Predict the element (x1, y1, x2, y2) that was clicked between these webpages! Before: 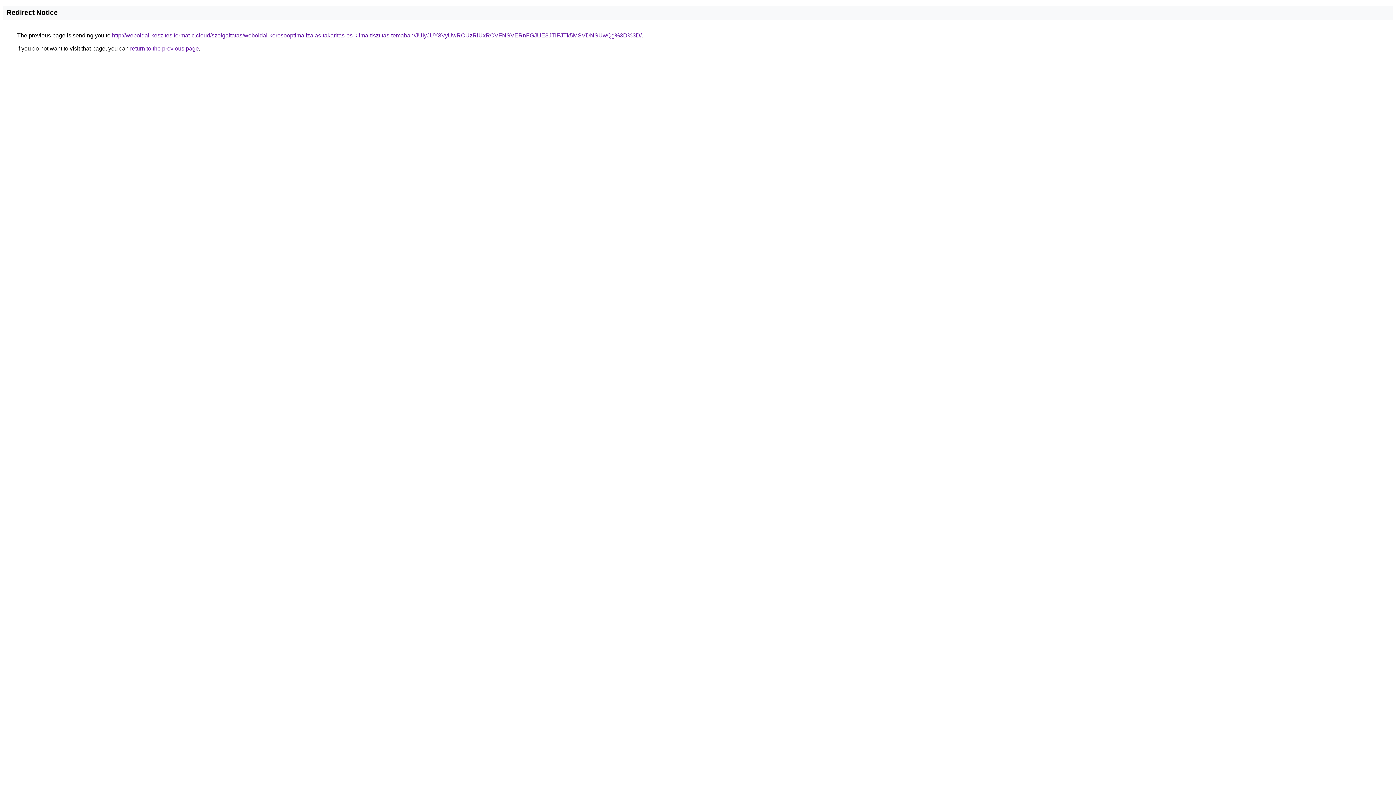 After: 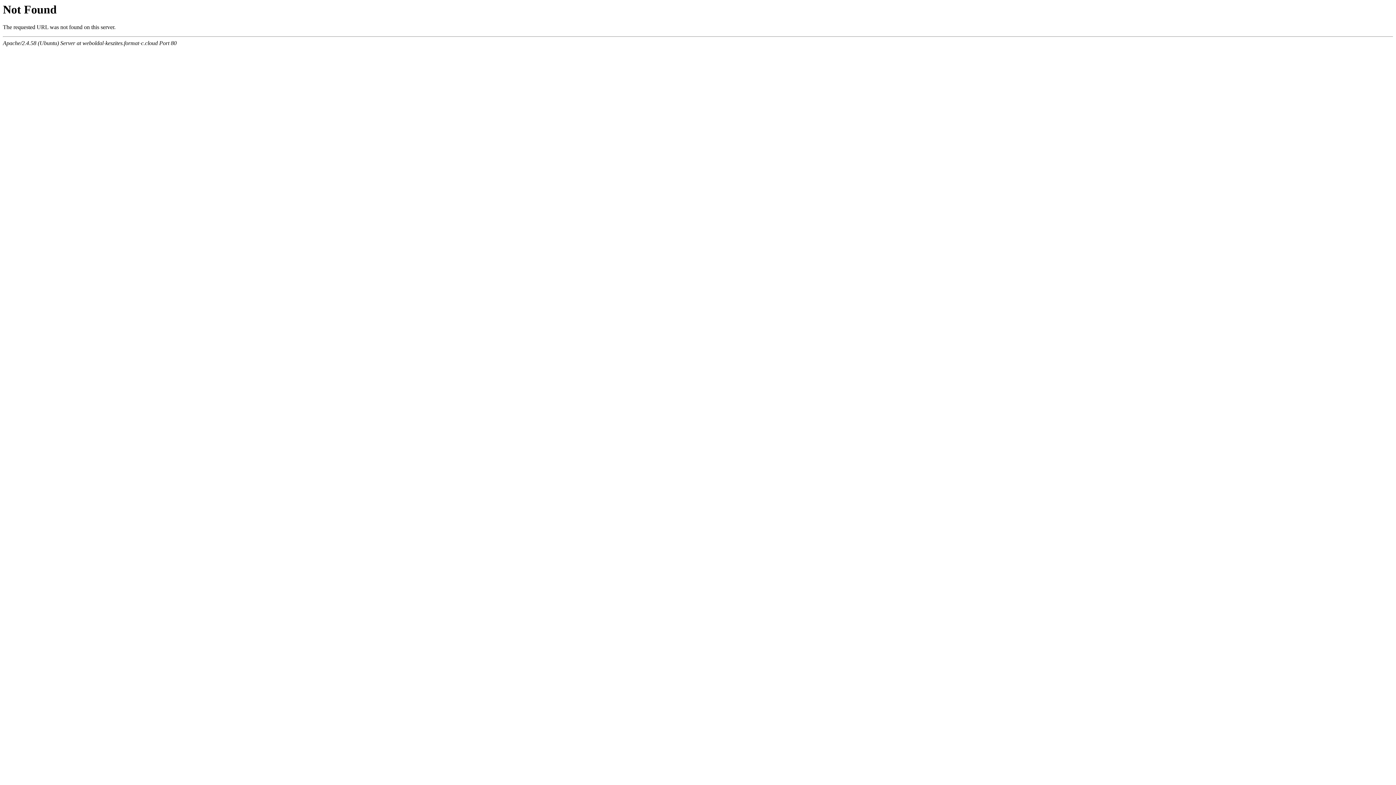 Action: label: http://weboldal-keszites.format-c.cloud/szolgaltatas/weboldal-keresooptimalizalas-takaritas-es-klima-tisztitas-temaban/JUIyJUY3VyUwRCUzRiUxRCVFNSVERnFGJUE3JTlFJTk5MSVDNSUwQg%3D%3D/ bbox: (112, 32, 641, 38)